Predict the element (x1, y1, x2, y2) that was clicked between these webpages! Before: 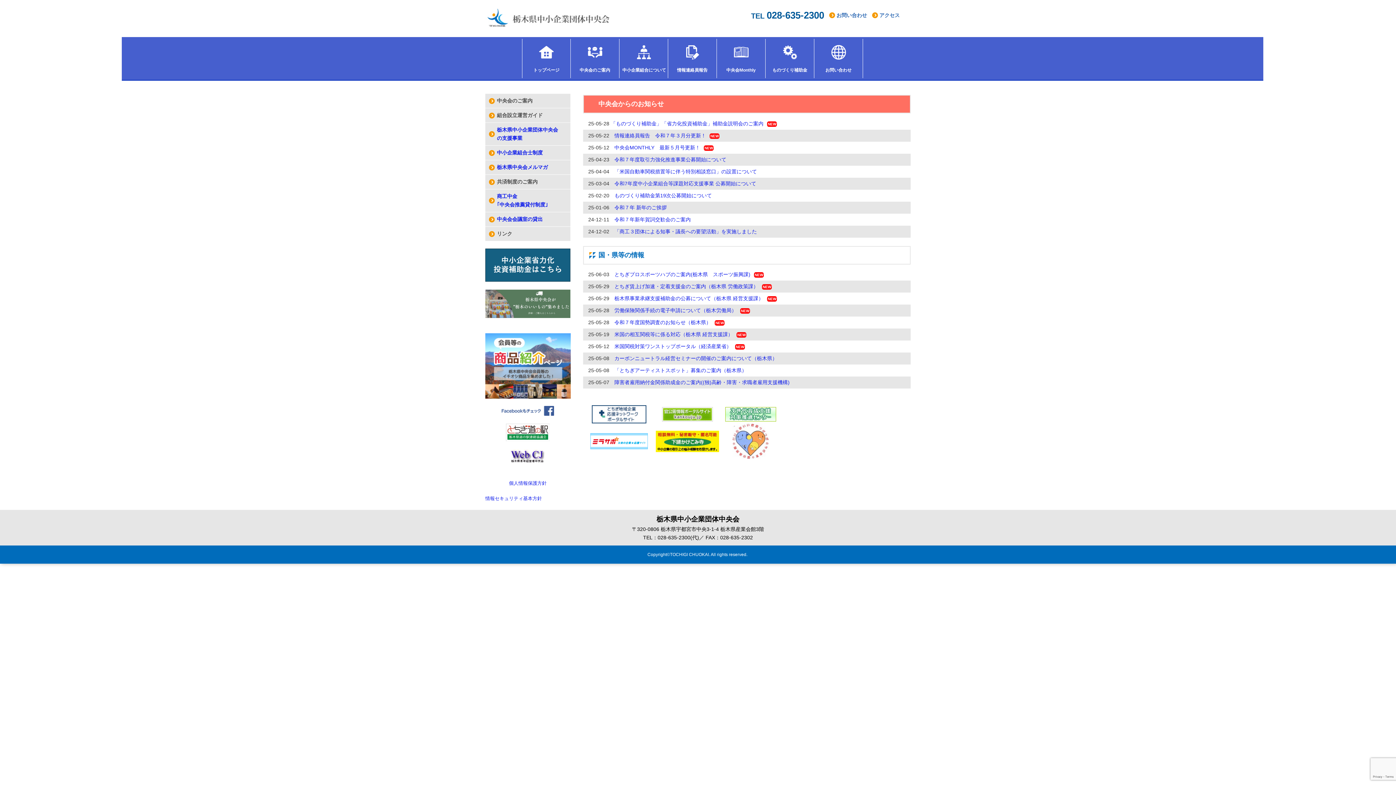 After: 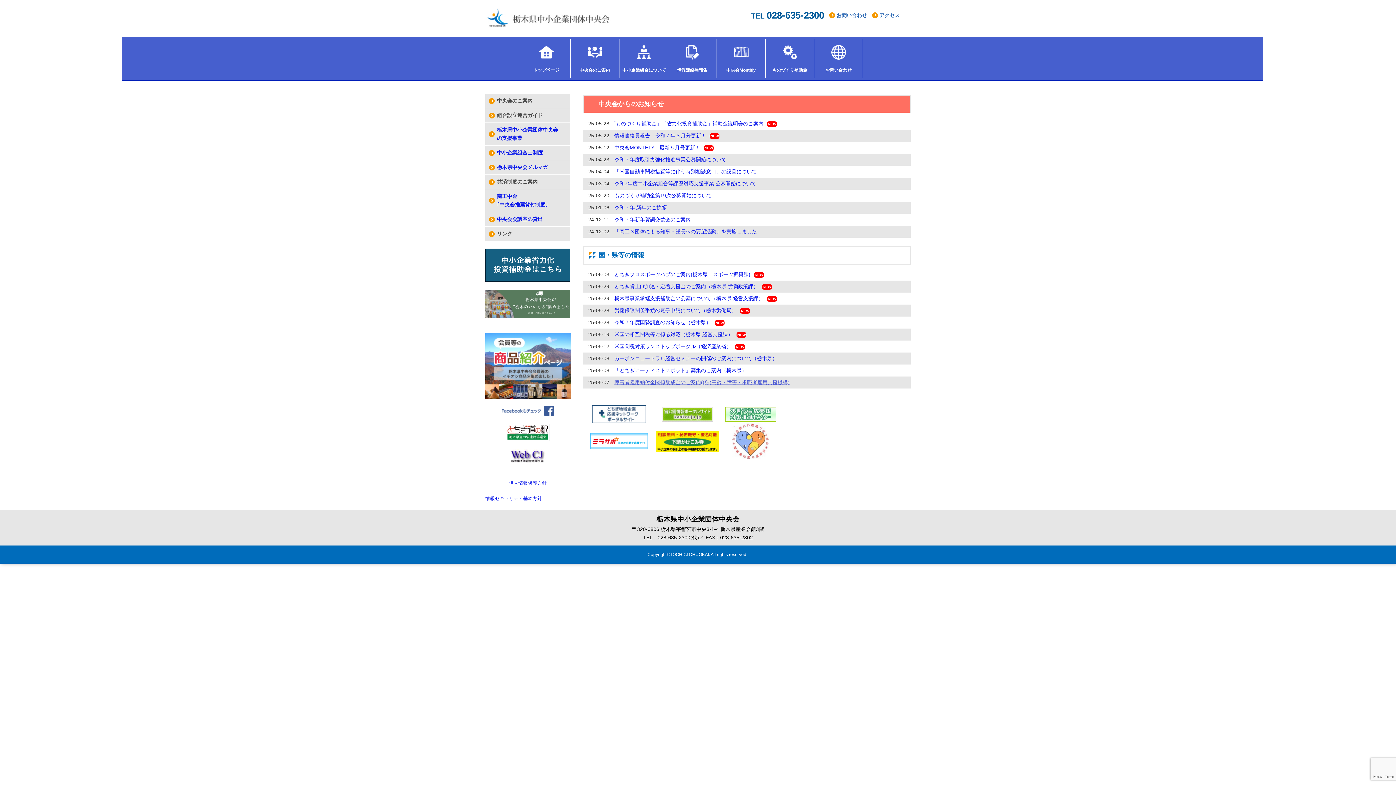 Action: bbox: (614, 379, 789, 385) label: 障害者雇用納付金関係助成金のご案内((独)高齢・障害・求職者雇用支援機構)